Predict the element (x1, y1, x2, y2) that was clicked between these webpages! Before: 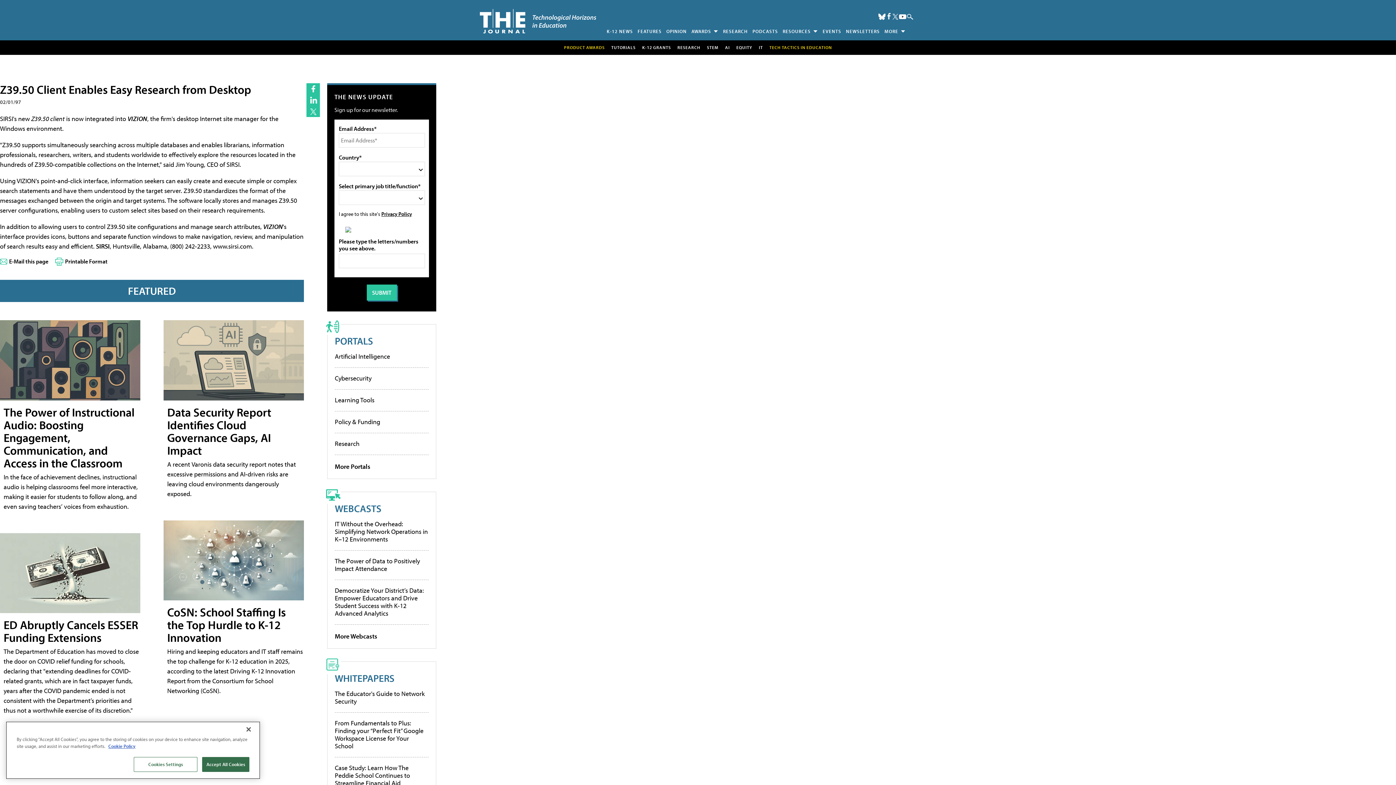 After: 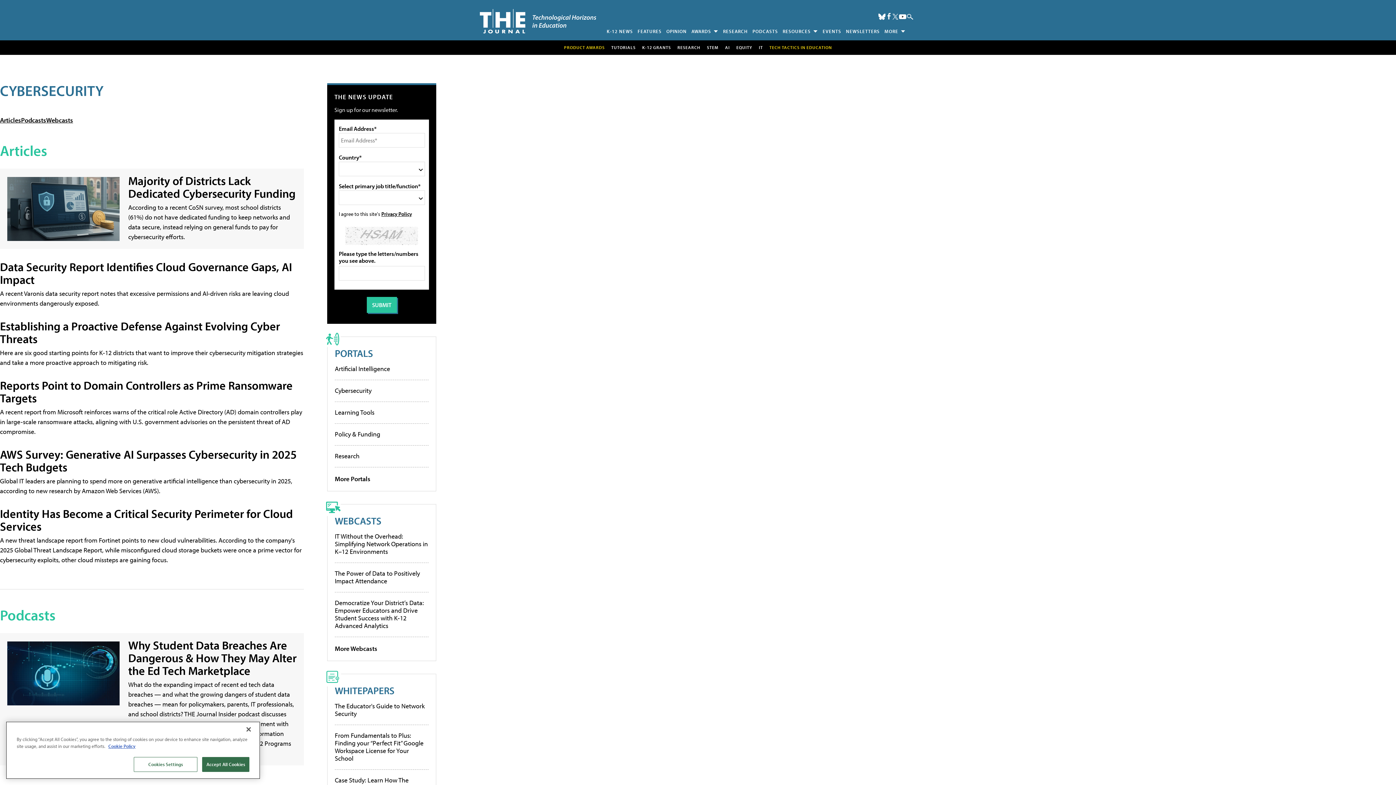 Action: label: Cybersecurity bbox: (334, 374, 371, 382)